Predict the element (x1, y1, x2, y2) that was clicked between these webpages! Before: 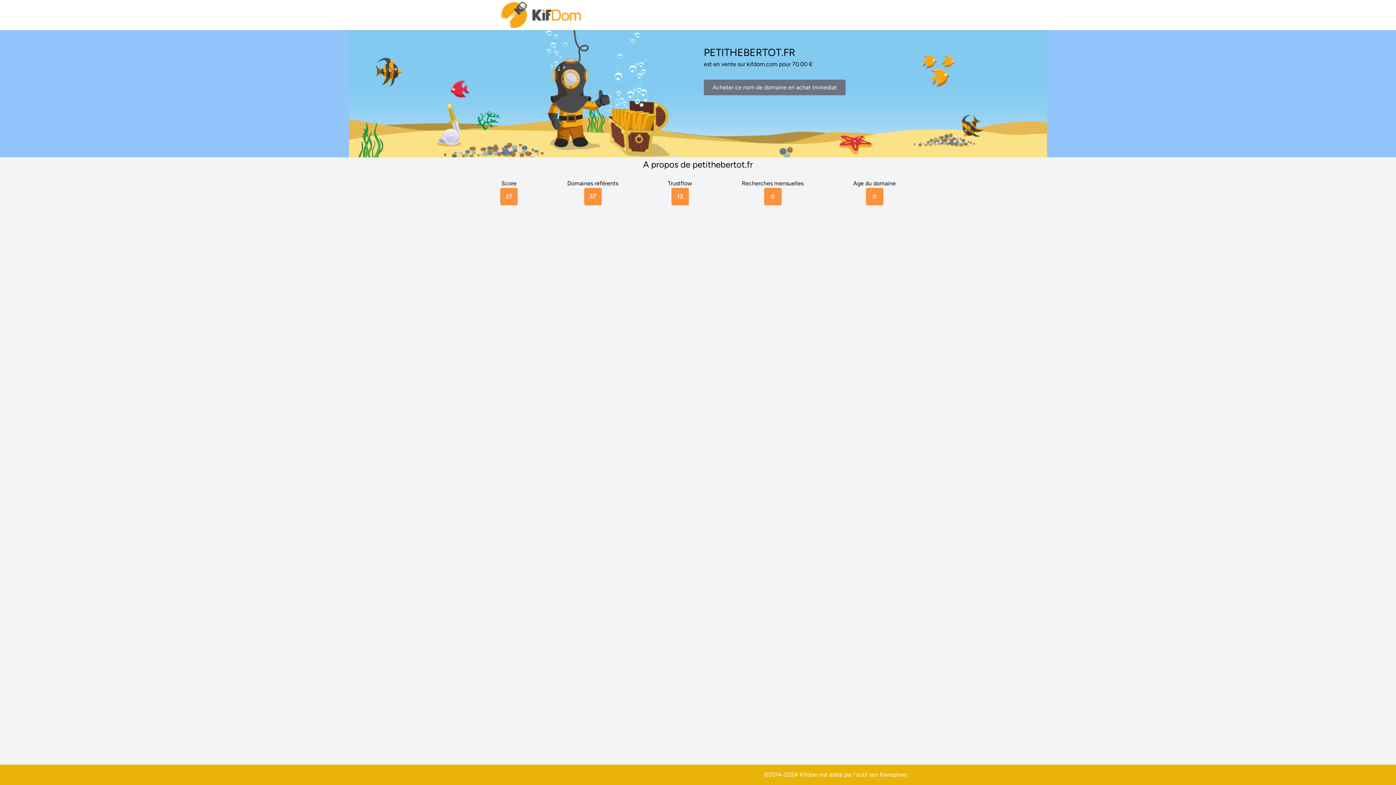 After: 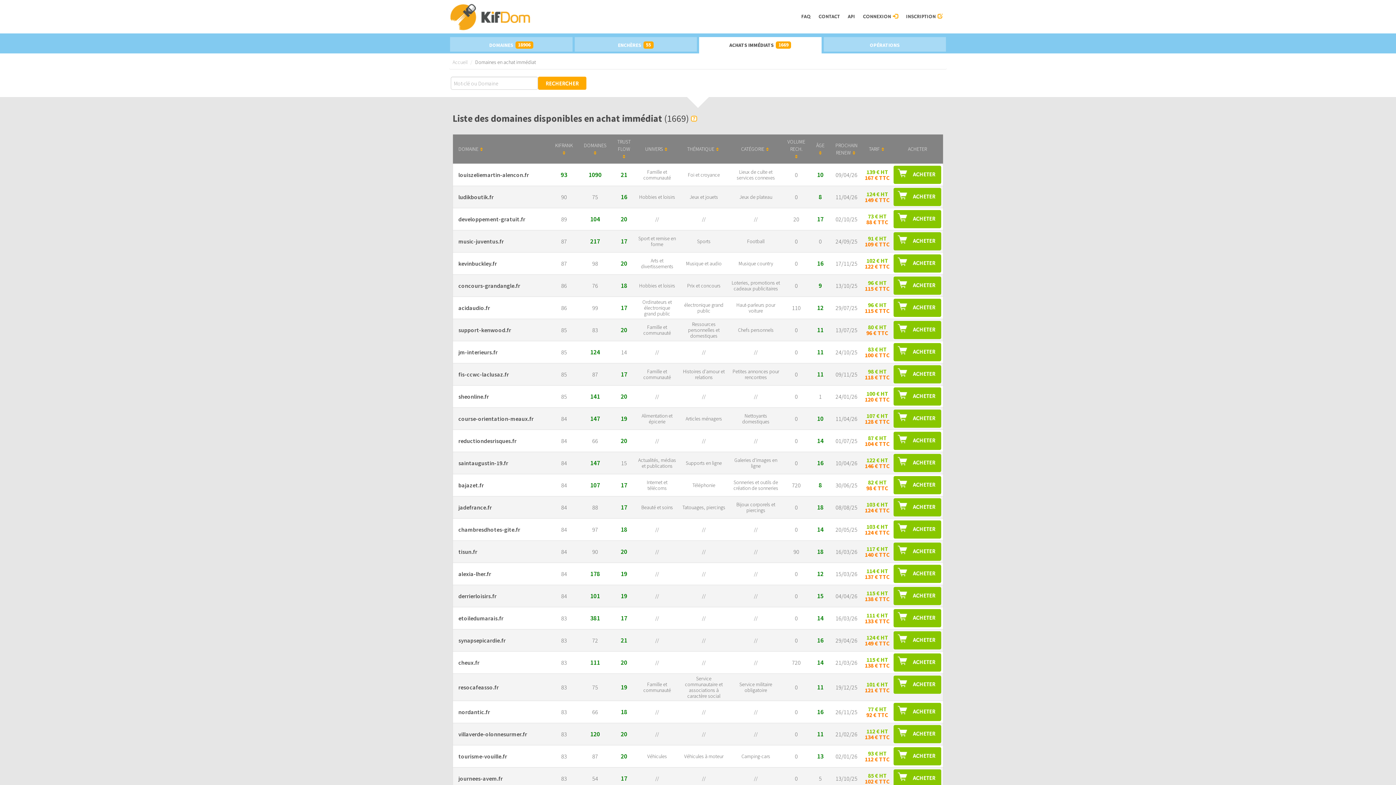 Action: bbox: (704, 79, 845, 95) label: Acheter ce nom de domaine en achat immediat